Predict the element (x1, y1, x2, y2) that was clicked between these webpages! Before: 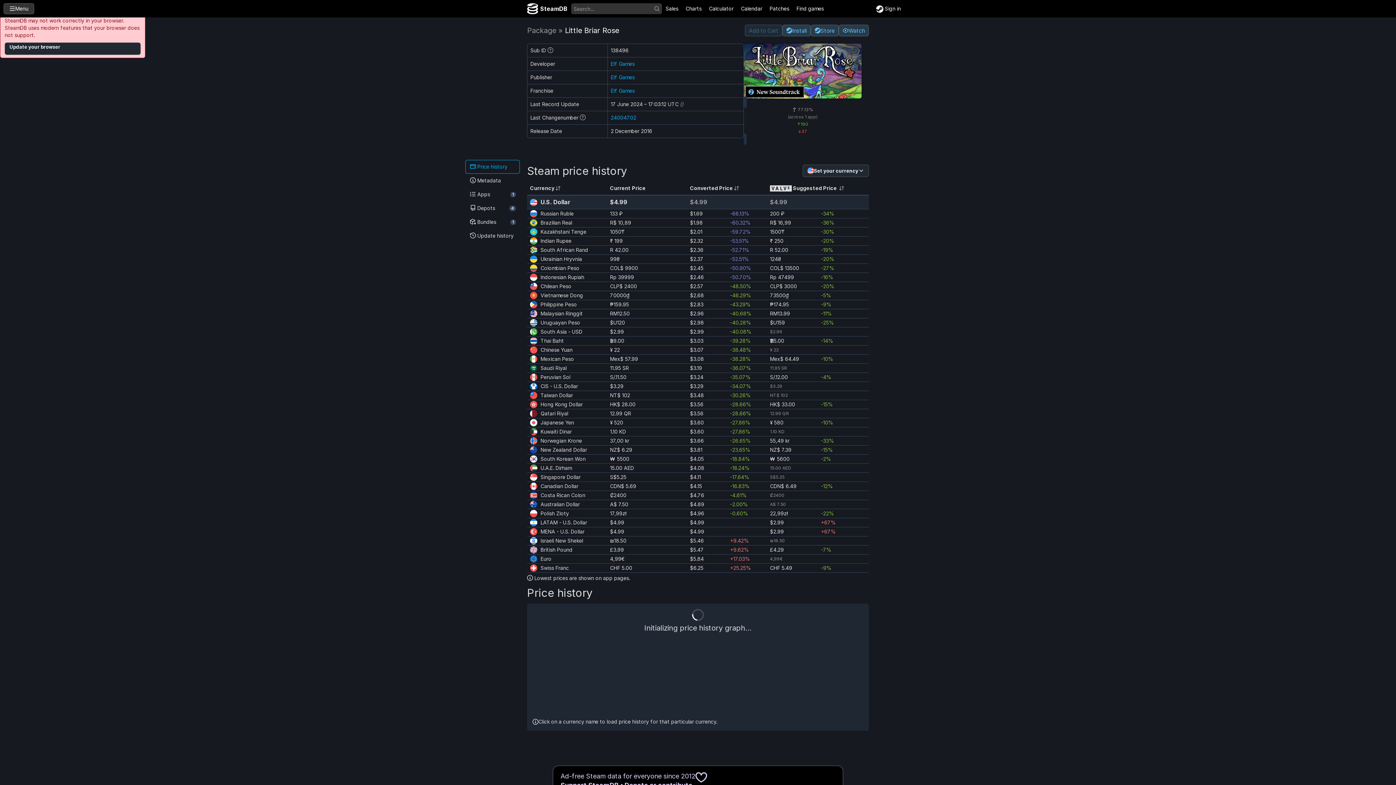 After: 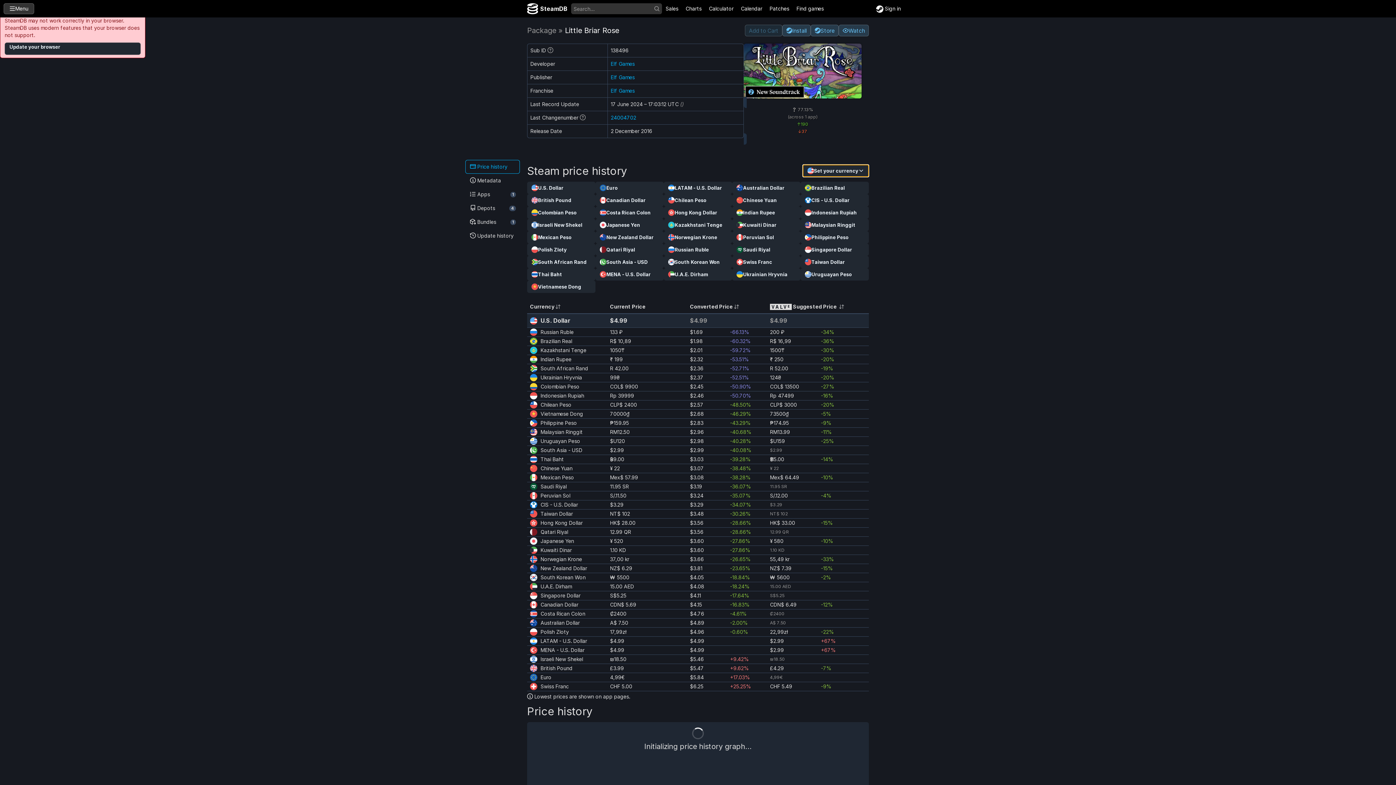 Action: bbox: (802, 164, 869, 177) label: Set your currency